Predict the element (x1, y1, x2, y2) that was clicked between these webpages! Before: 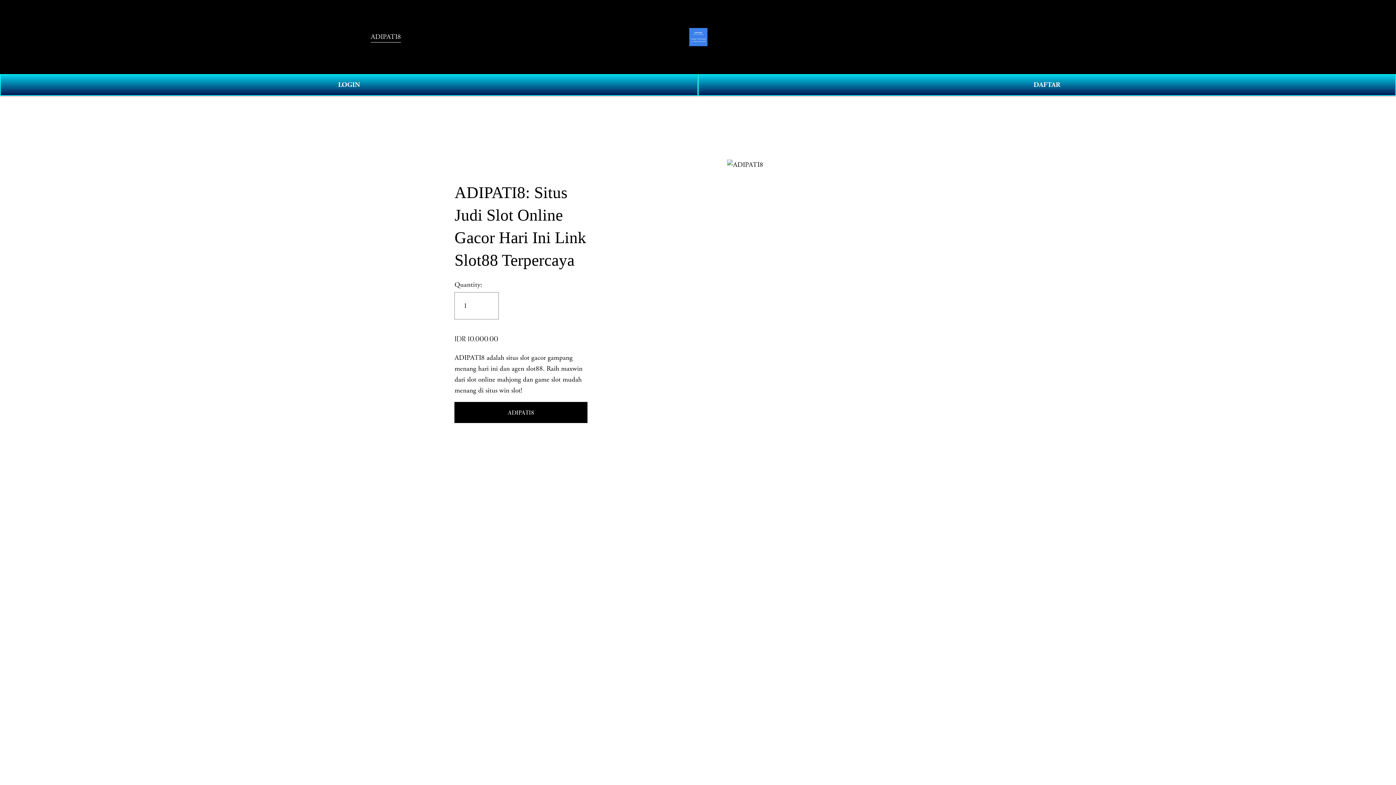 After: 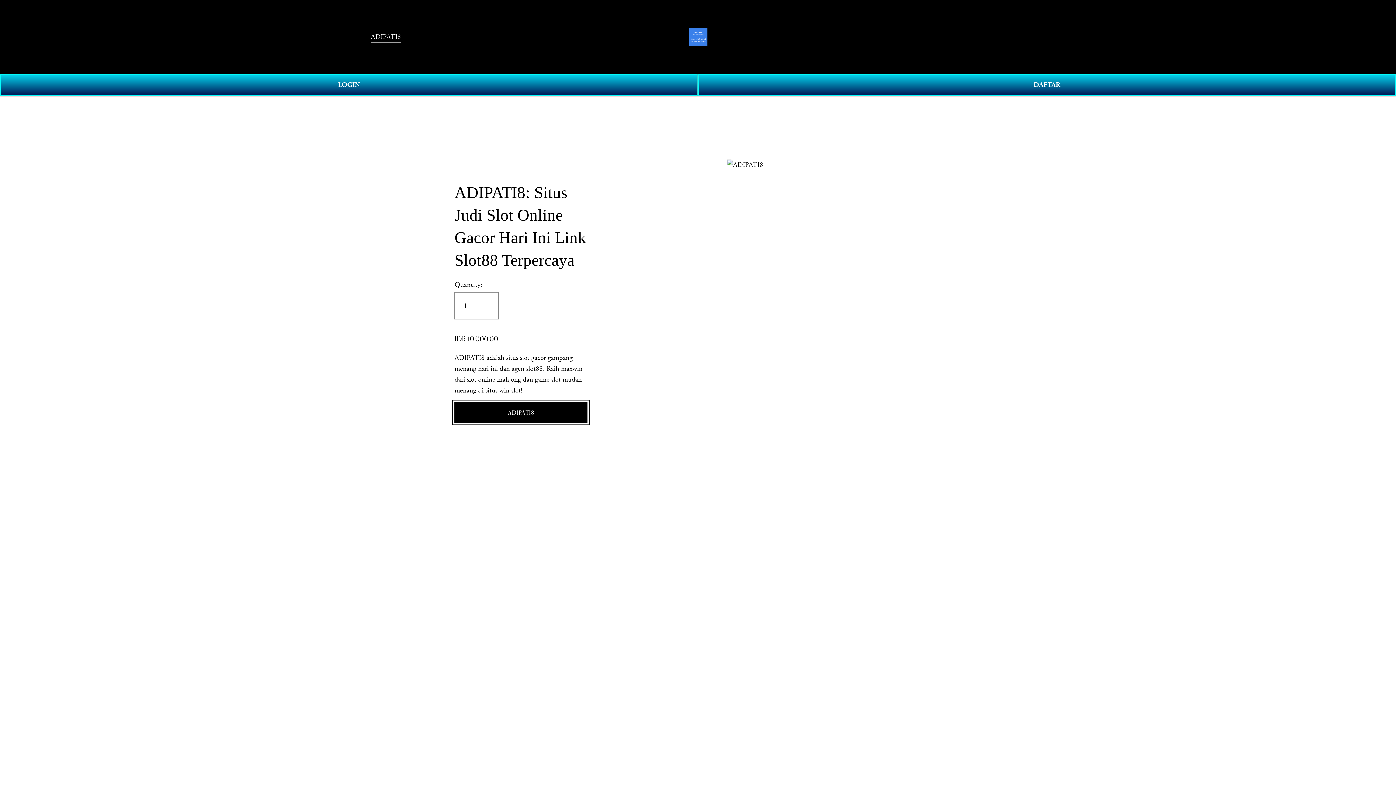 Action: label: ADIPATI8 bbox: (454, 402, 587, 423)